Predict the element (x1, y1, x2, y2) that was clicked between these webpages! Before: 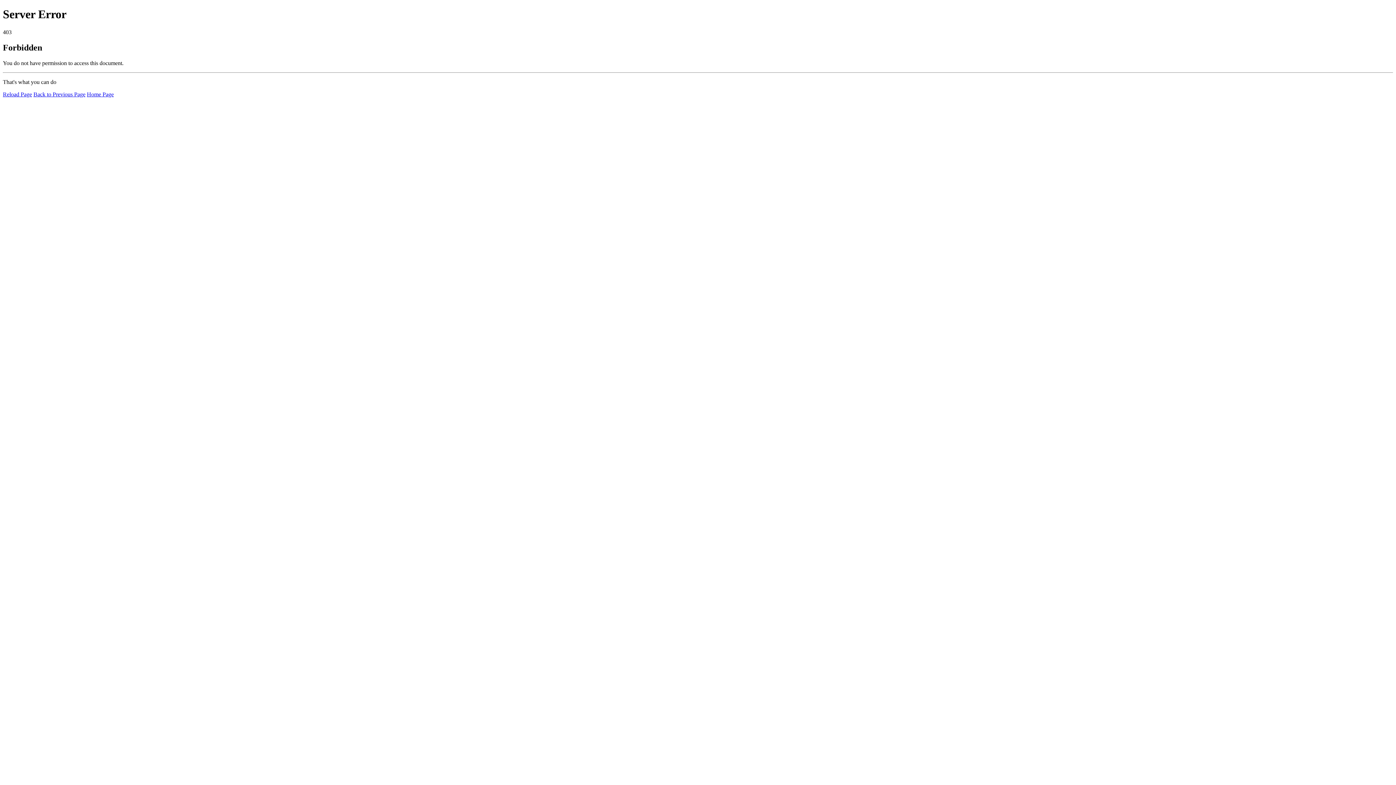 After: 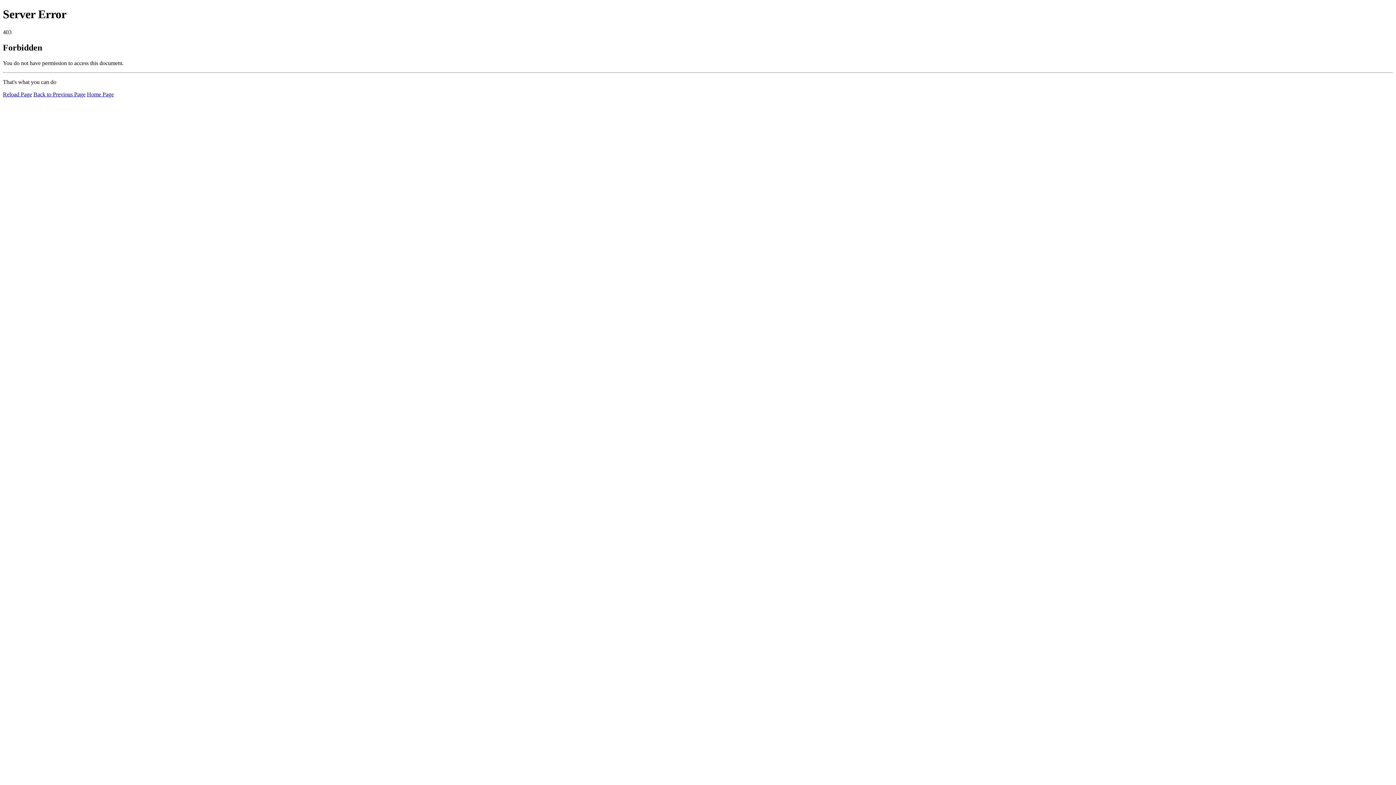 Action: bbox: (2, 91, 32, 97) label: Reload Page